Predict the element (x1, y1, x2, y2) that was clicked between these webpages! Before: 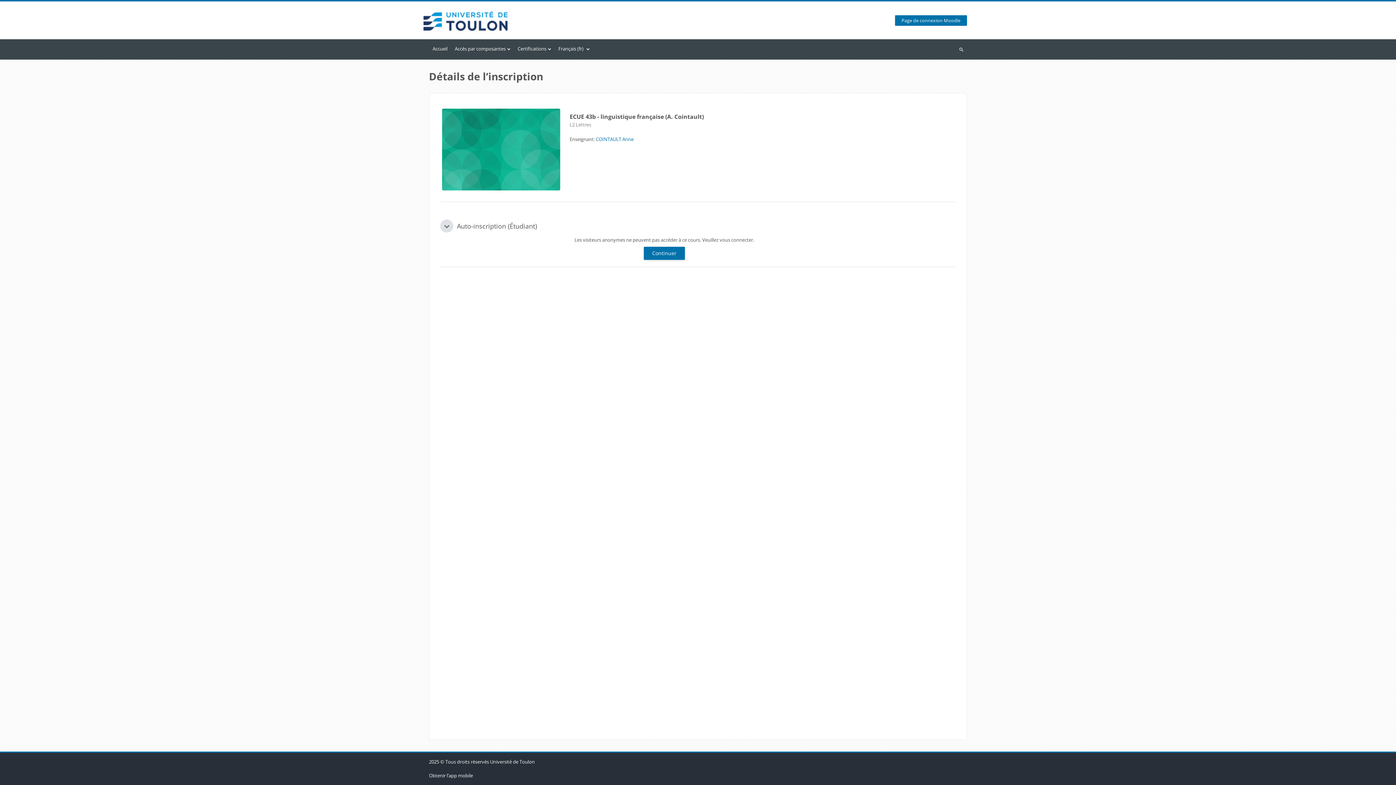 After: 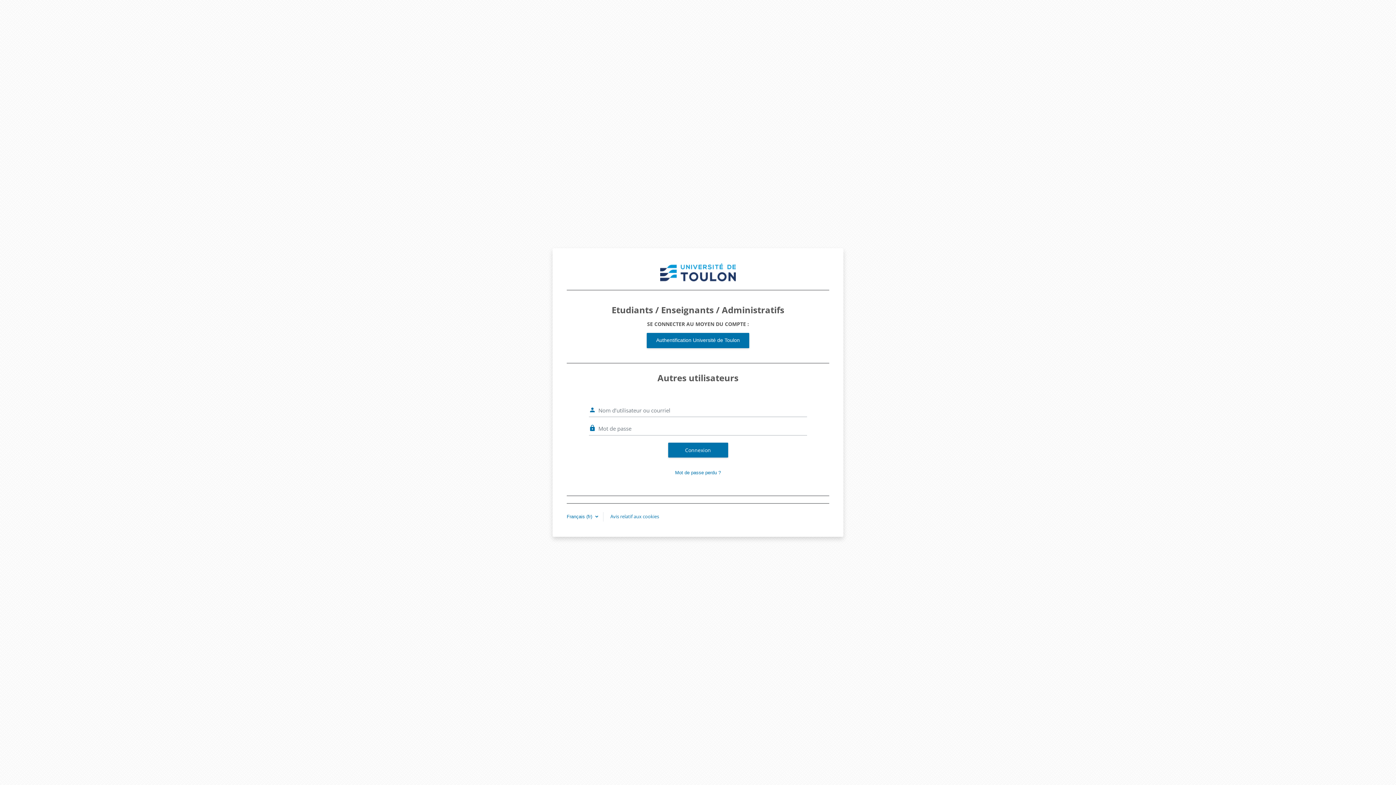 Action: label: Page de connexion Moodle bbox: (895, 15, 967, 25)